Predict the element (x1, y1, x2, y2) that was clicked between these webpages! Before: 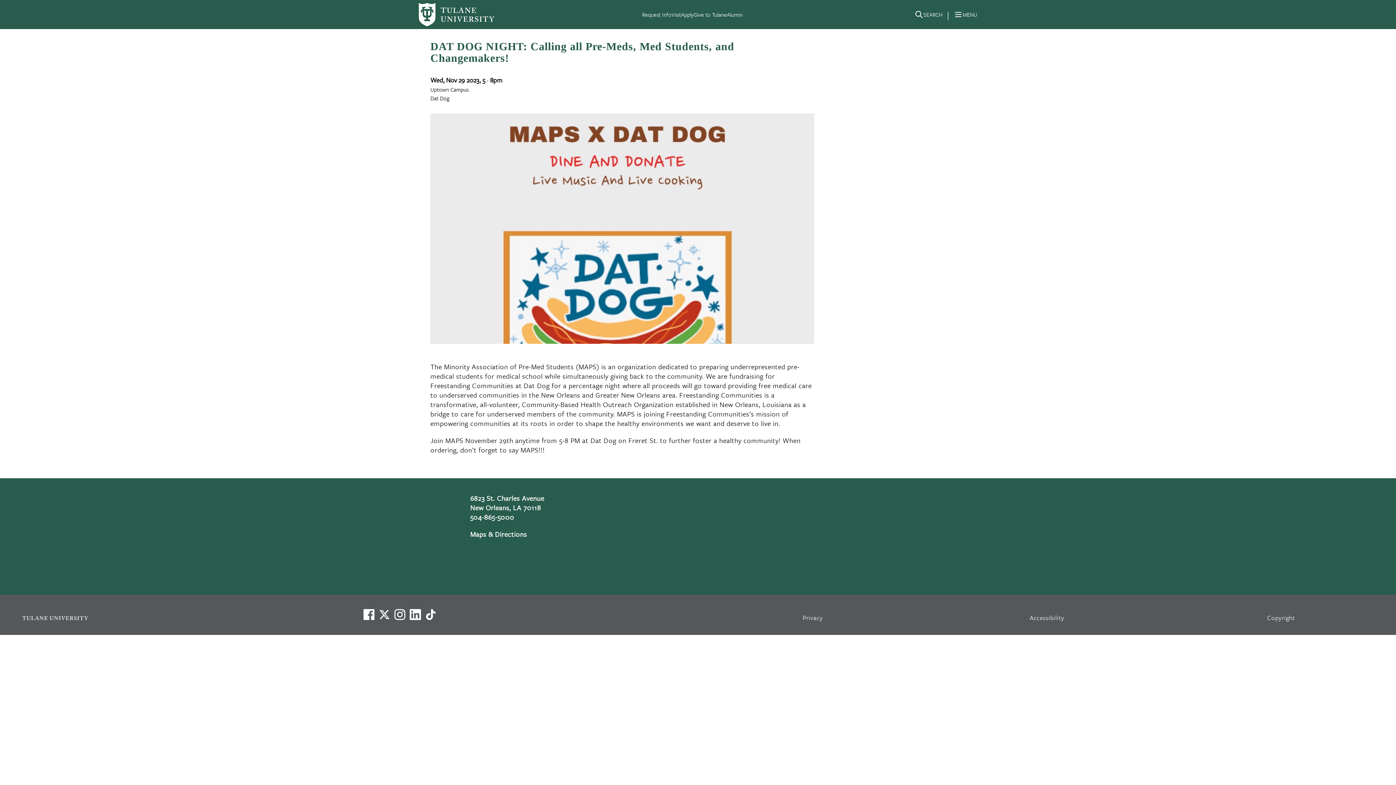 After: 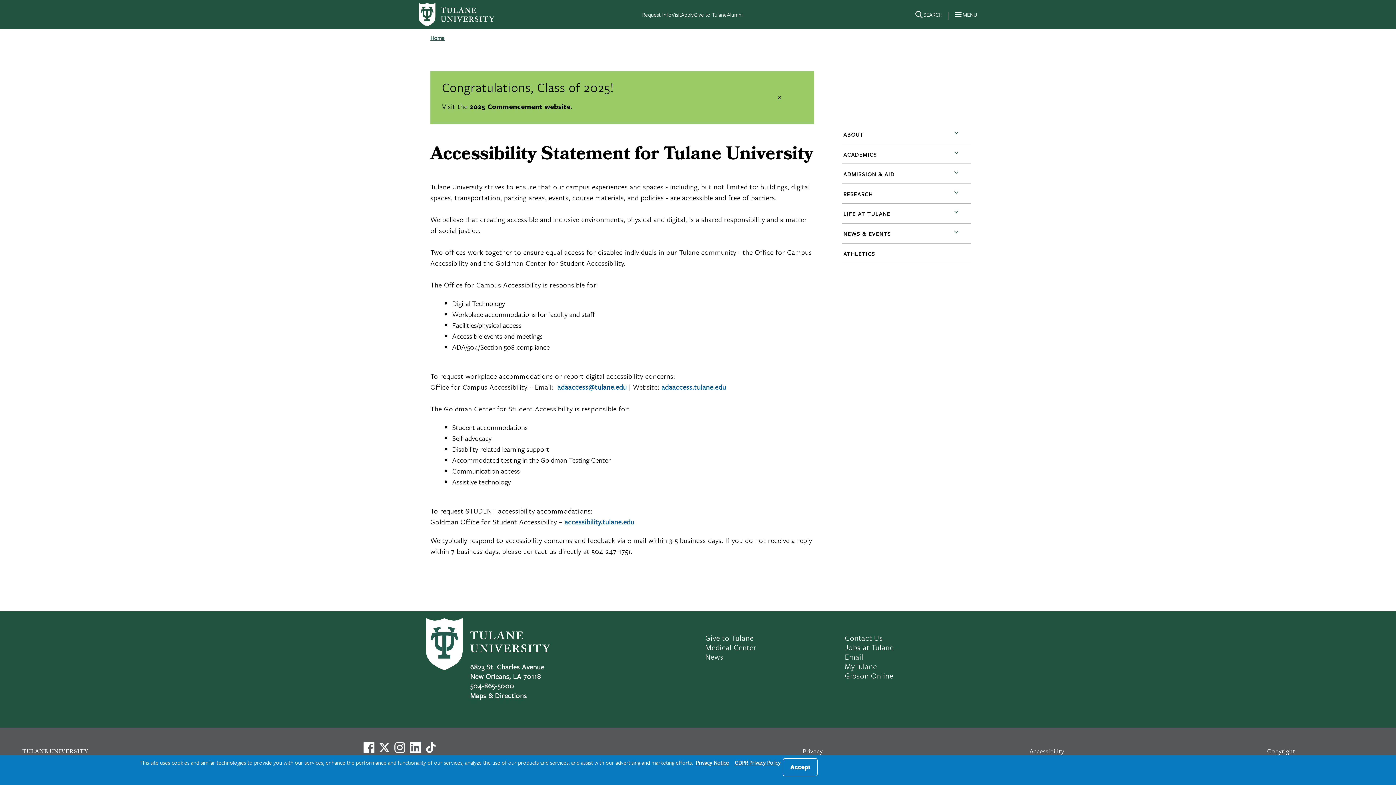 Action: bbox: (1029, 613, 1064, 622) label: Accessibility